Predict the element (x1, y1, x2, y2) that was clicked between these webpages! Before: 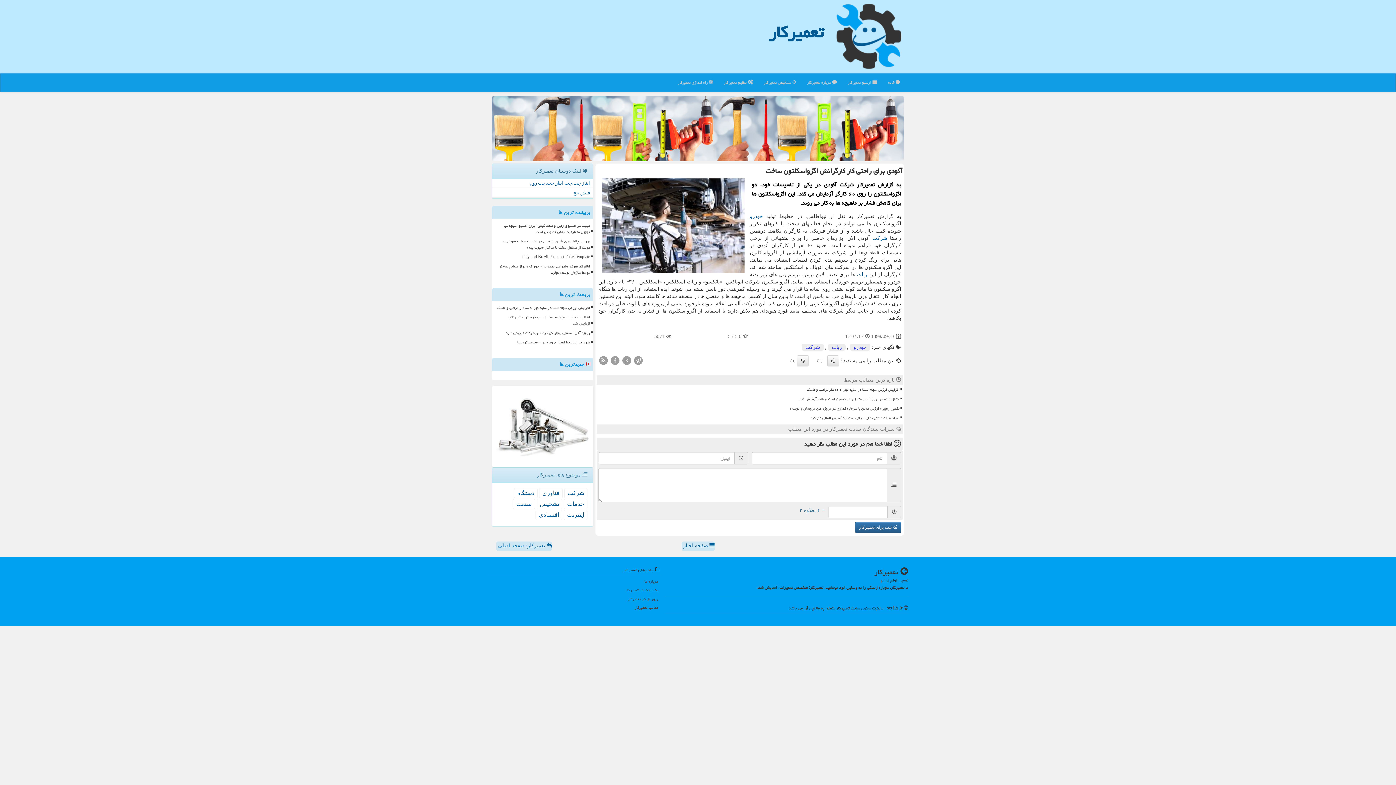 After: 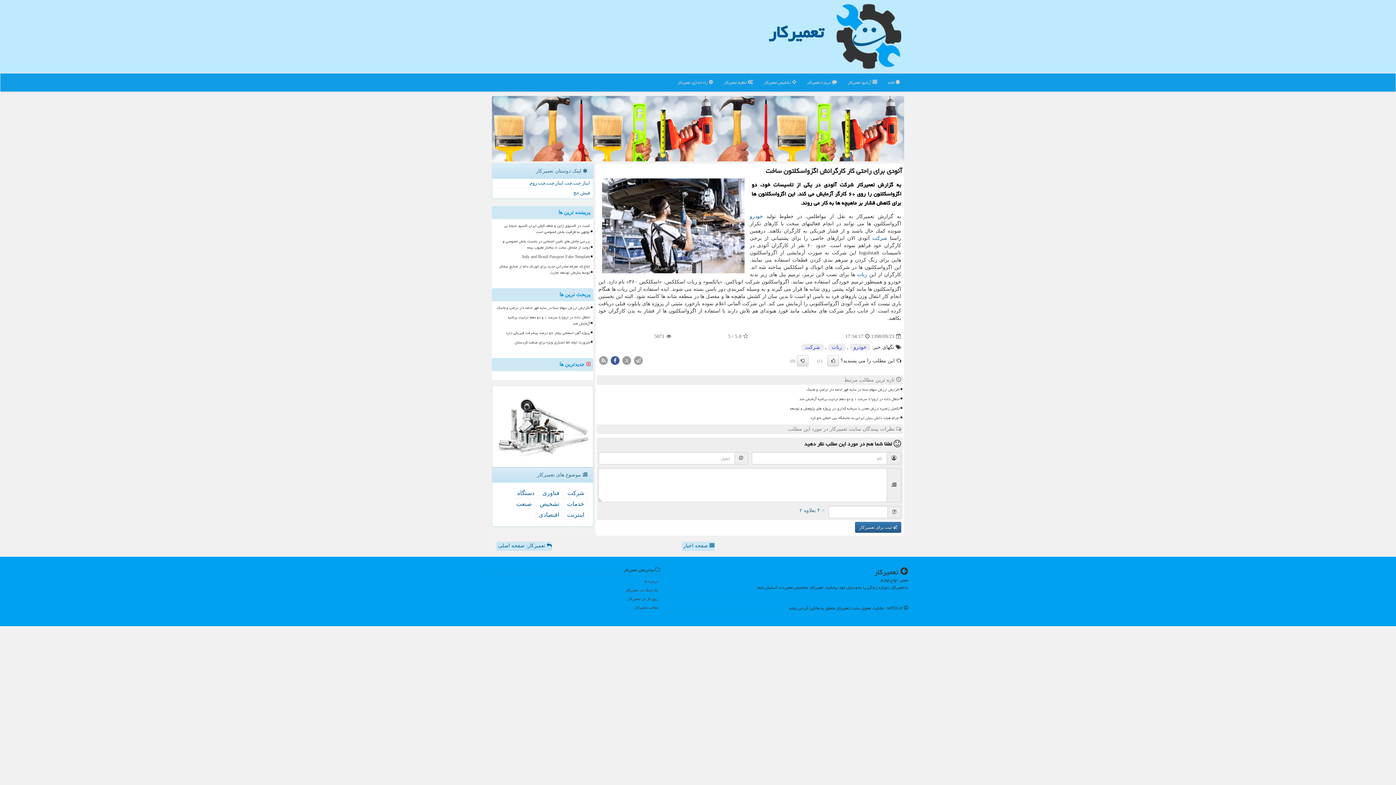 Action: bbox: (610, 357, 620, 363)